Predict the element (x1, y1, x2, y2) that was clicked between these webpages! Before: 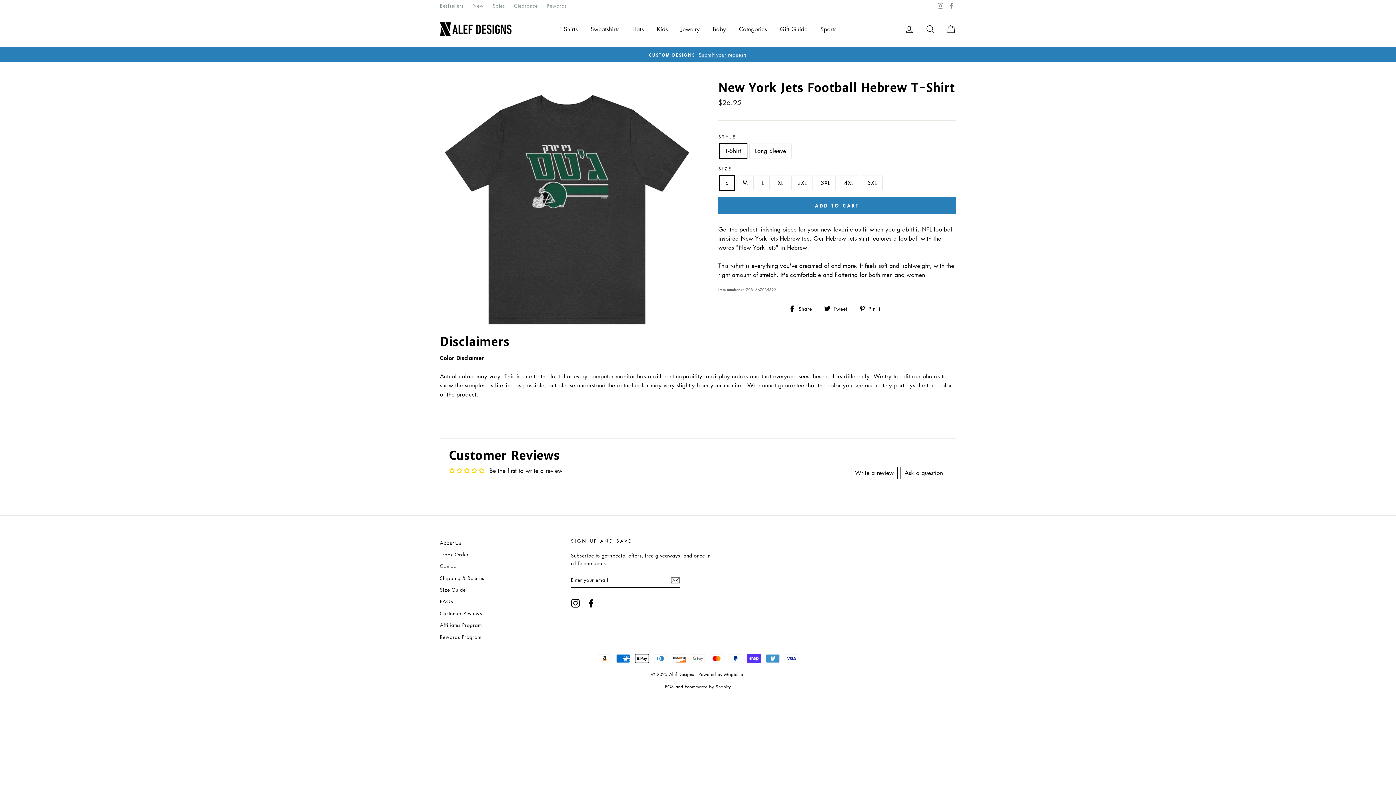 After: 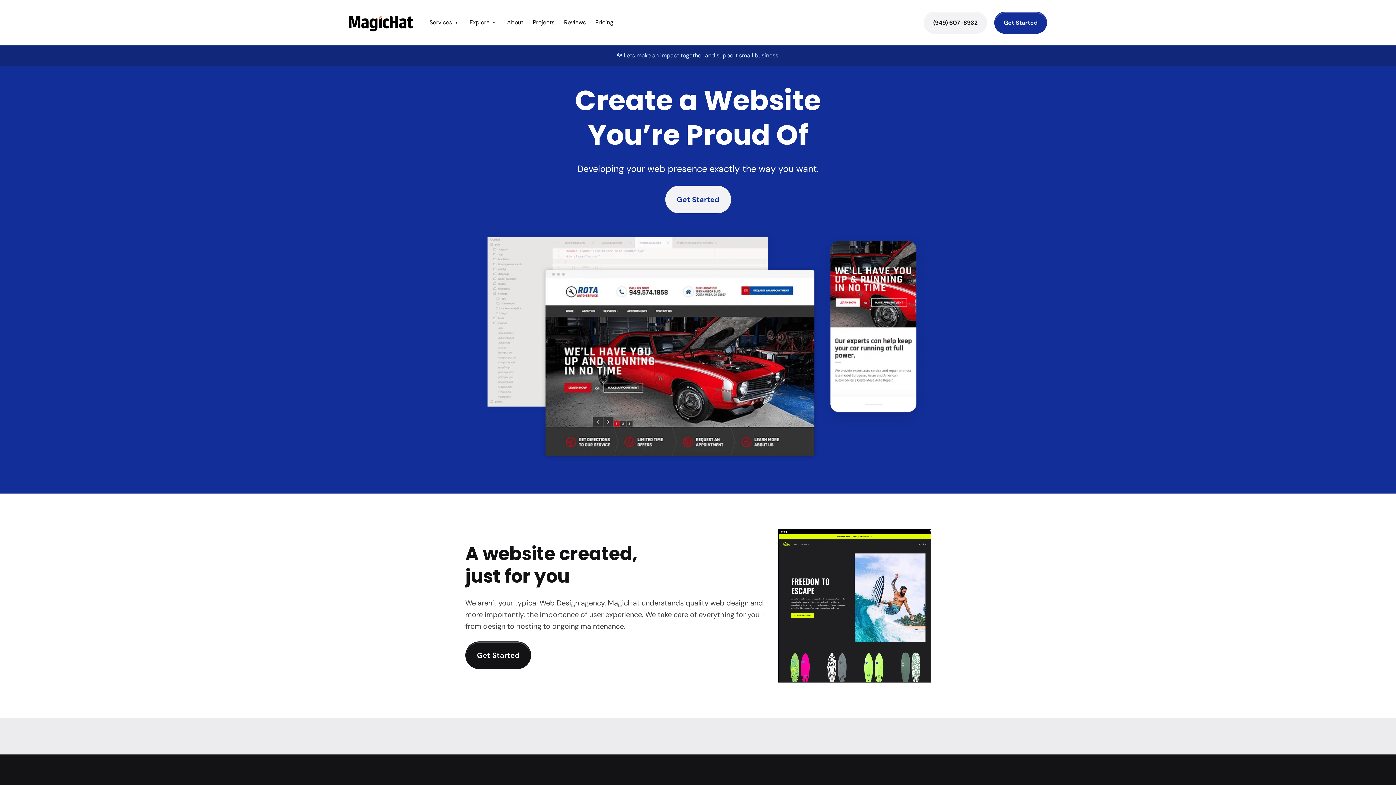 Action: label: MagicHat bbox: (724, 671, 744, 677)